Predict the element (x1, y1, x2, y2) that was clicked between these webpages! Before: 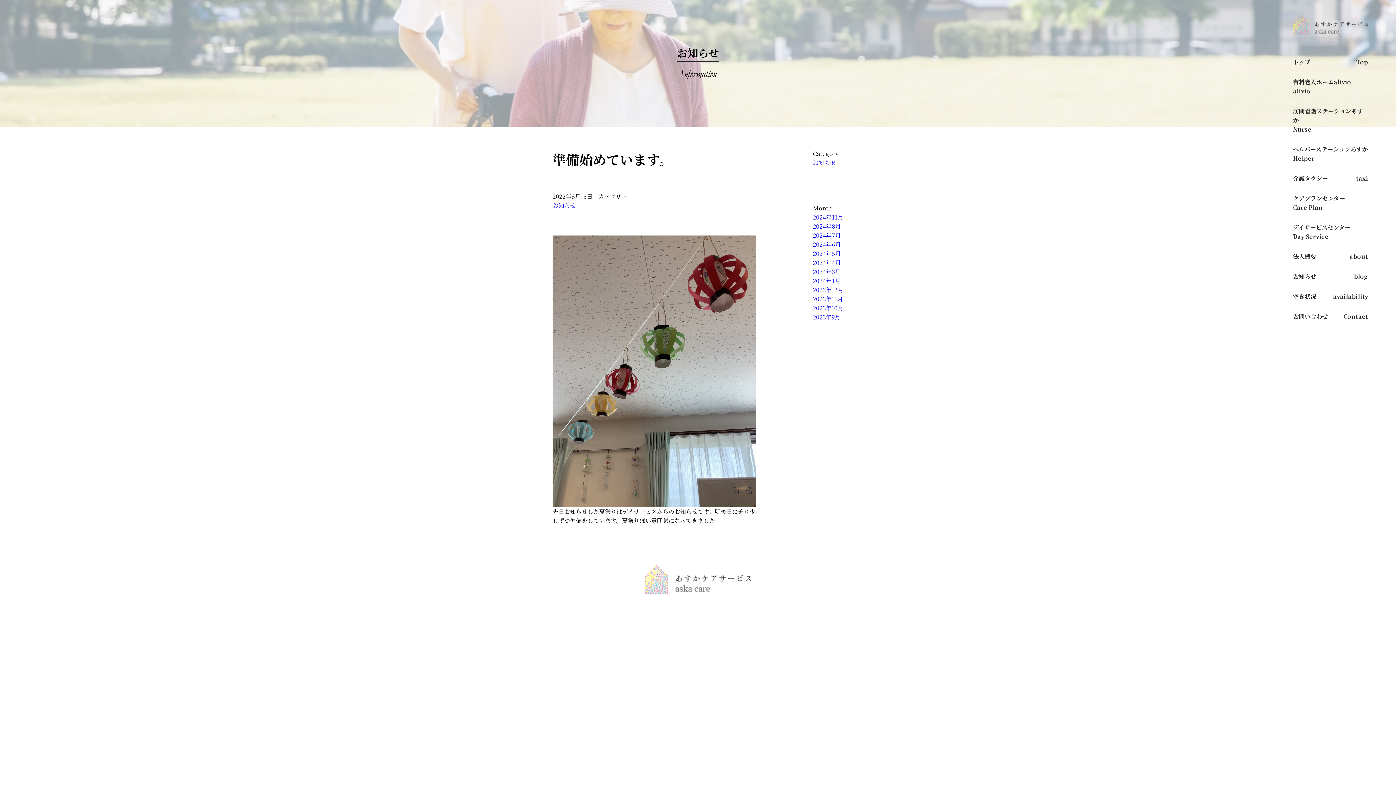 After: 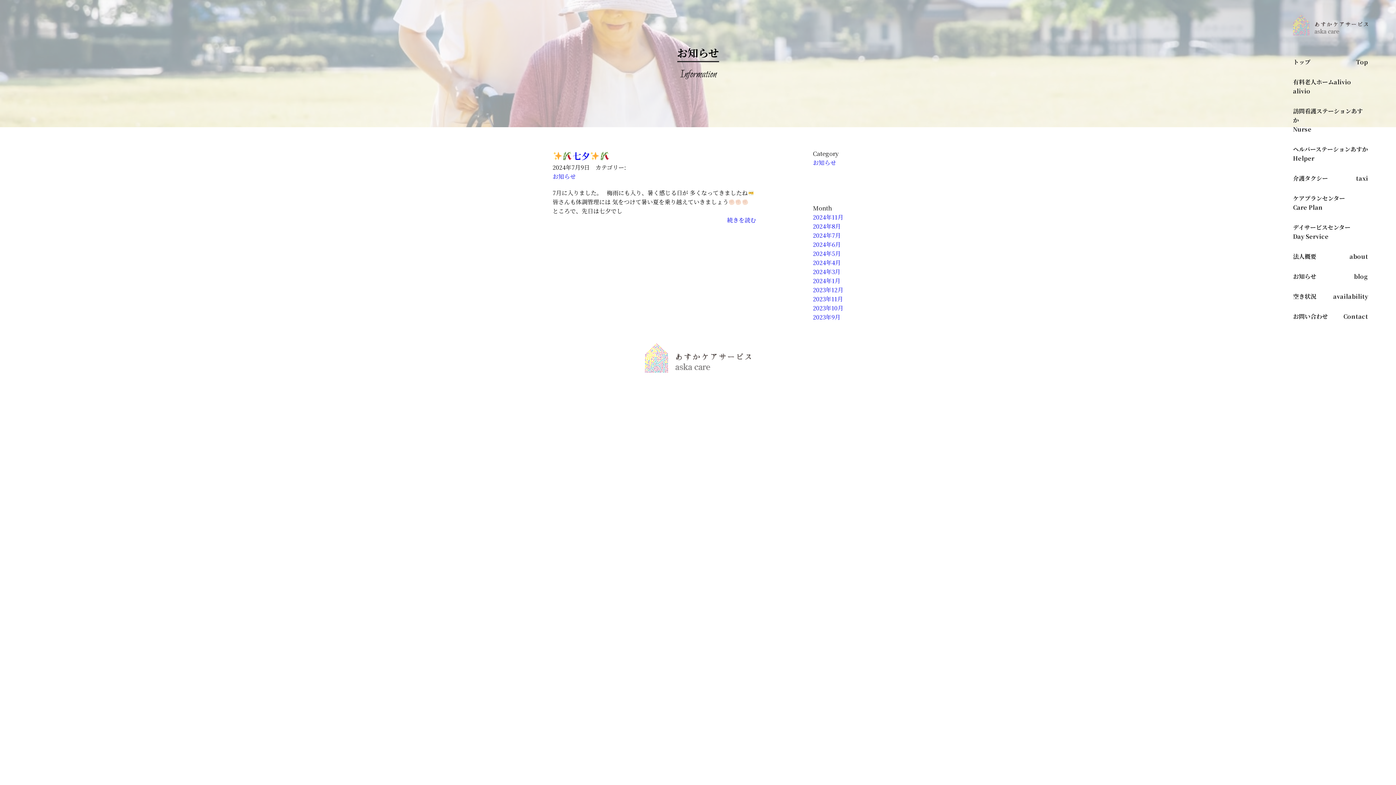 Action: label: 2024年7月 bbox: (813, 230, 843, 240)